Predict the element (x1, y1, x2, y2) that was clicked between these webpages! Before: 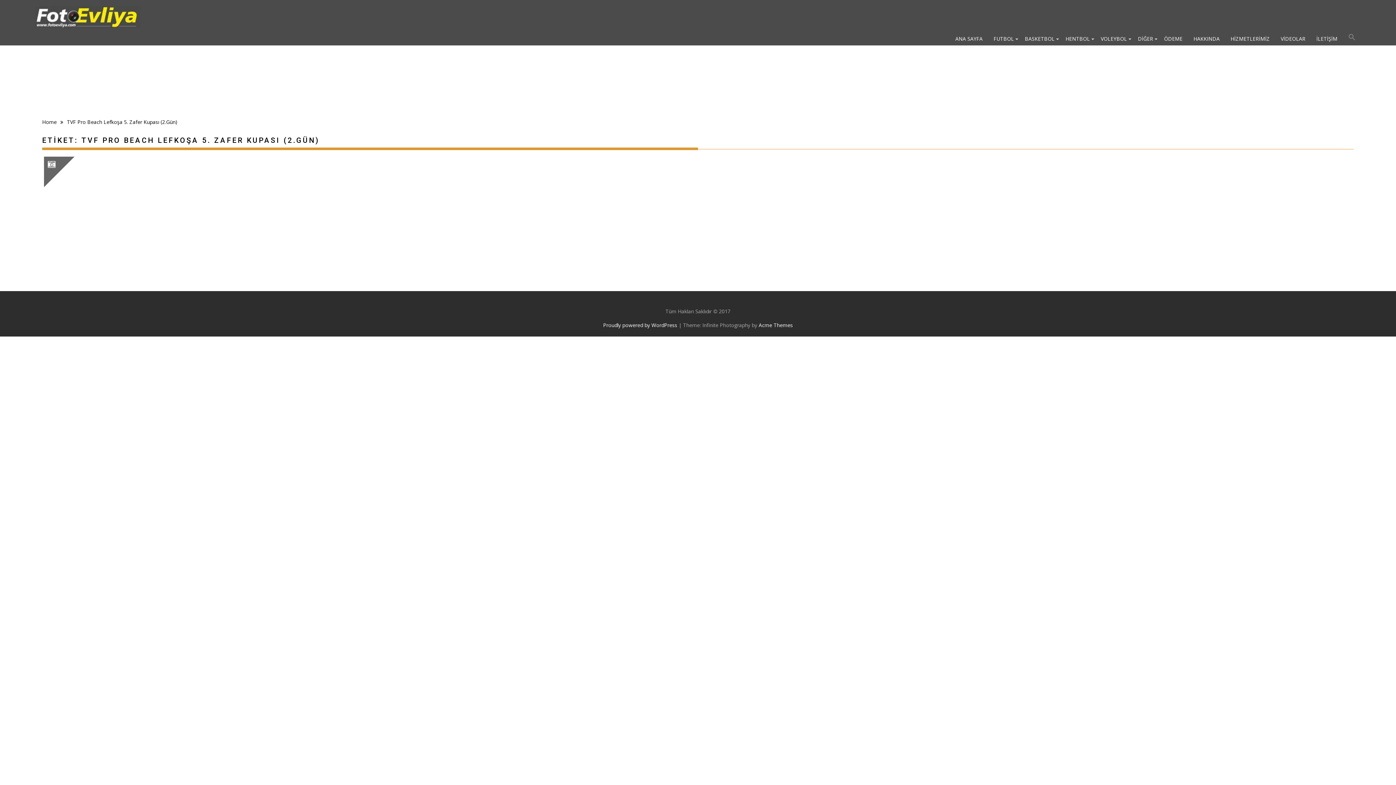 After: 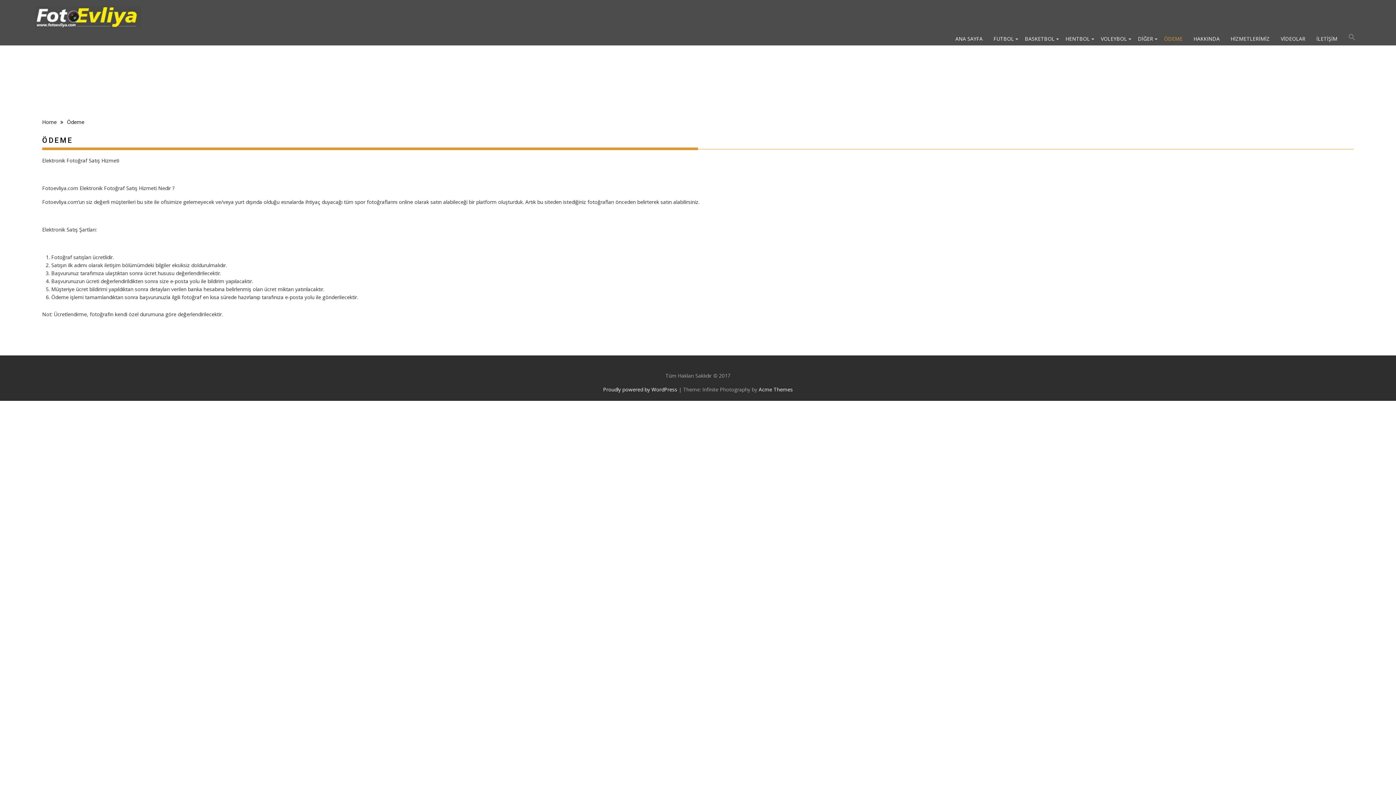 Action: bbox: (1158, 30, 1188, 47) label: ÖDEME